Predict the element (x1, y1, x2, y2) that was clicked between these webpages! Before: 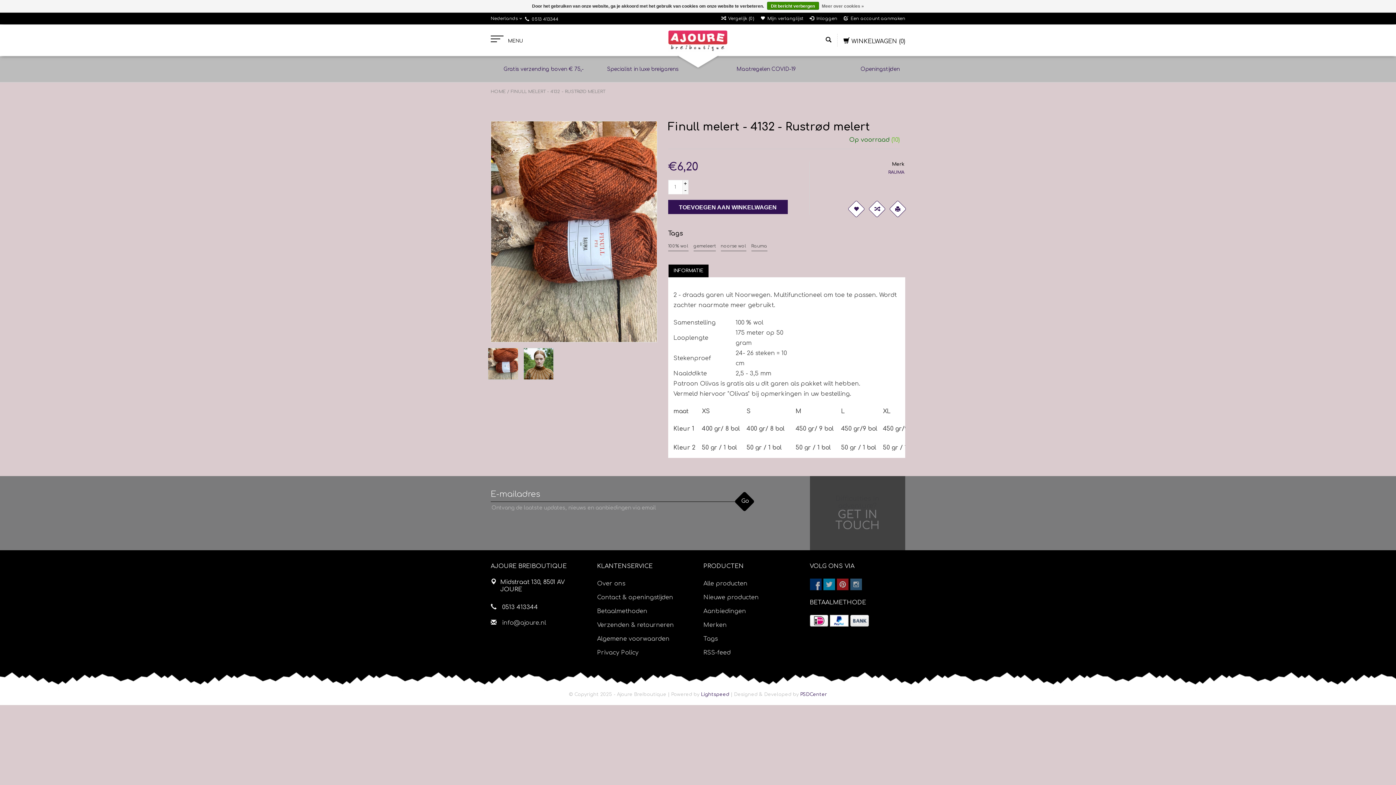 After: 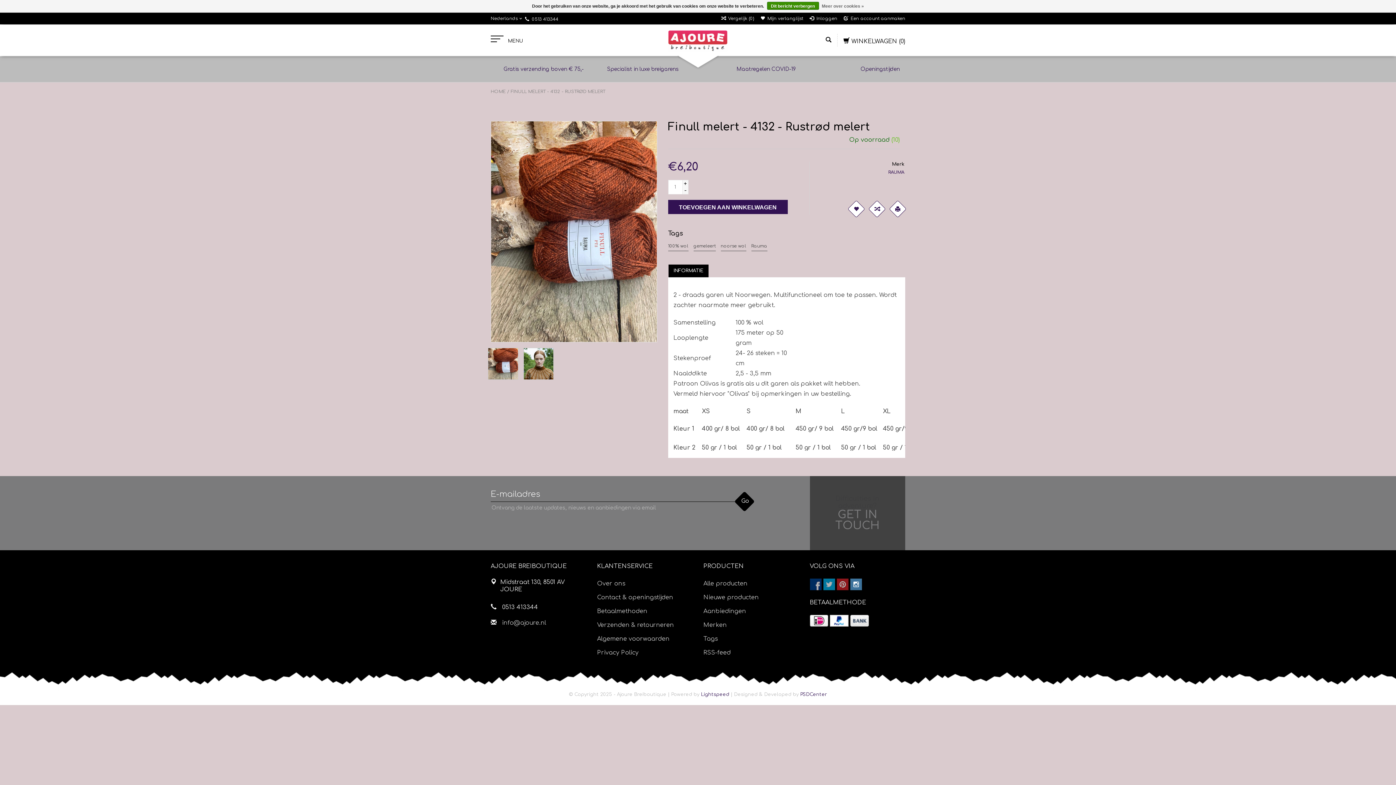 Action: bbox: (850, 578, 862, 590)